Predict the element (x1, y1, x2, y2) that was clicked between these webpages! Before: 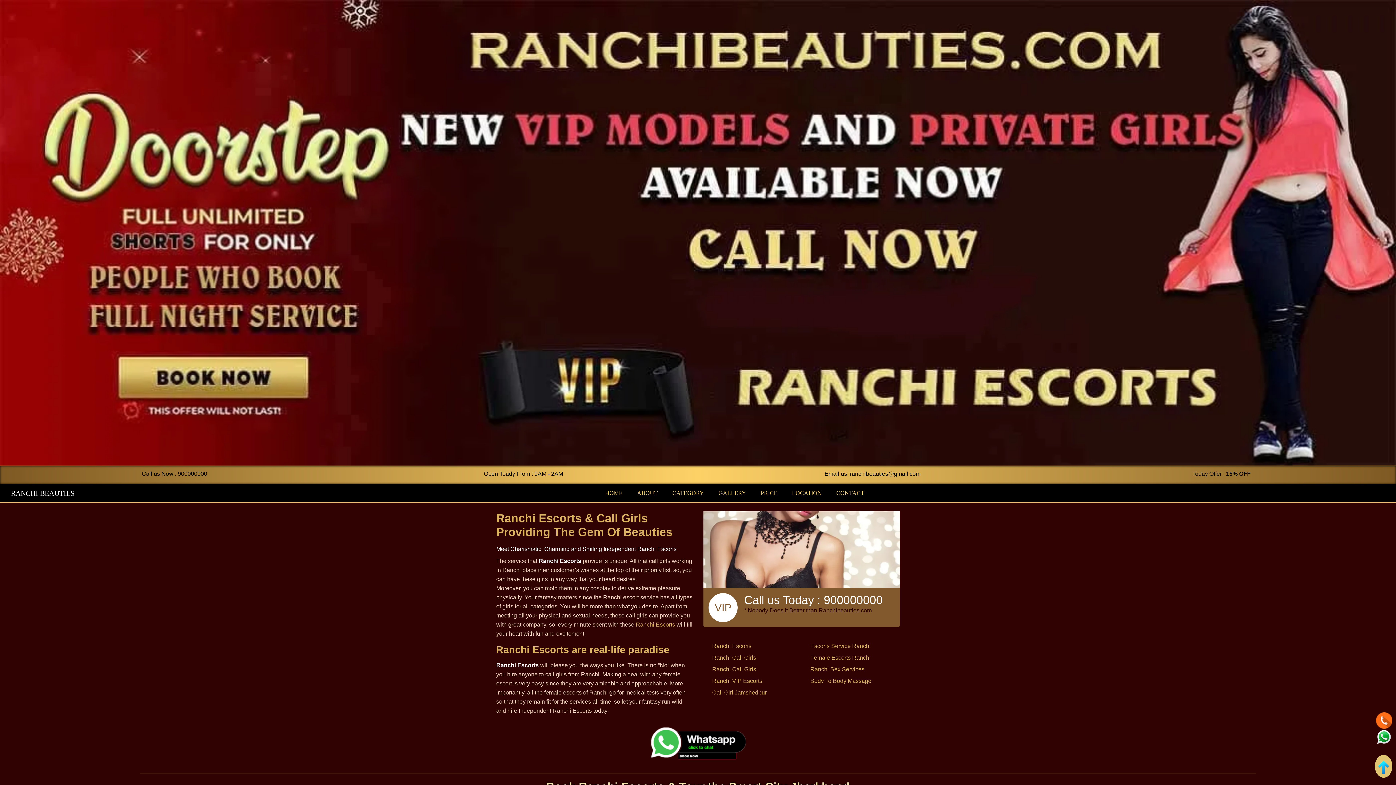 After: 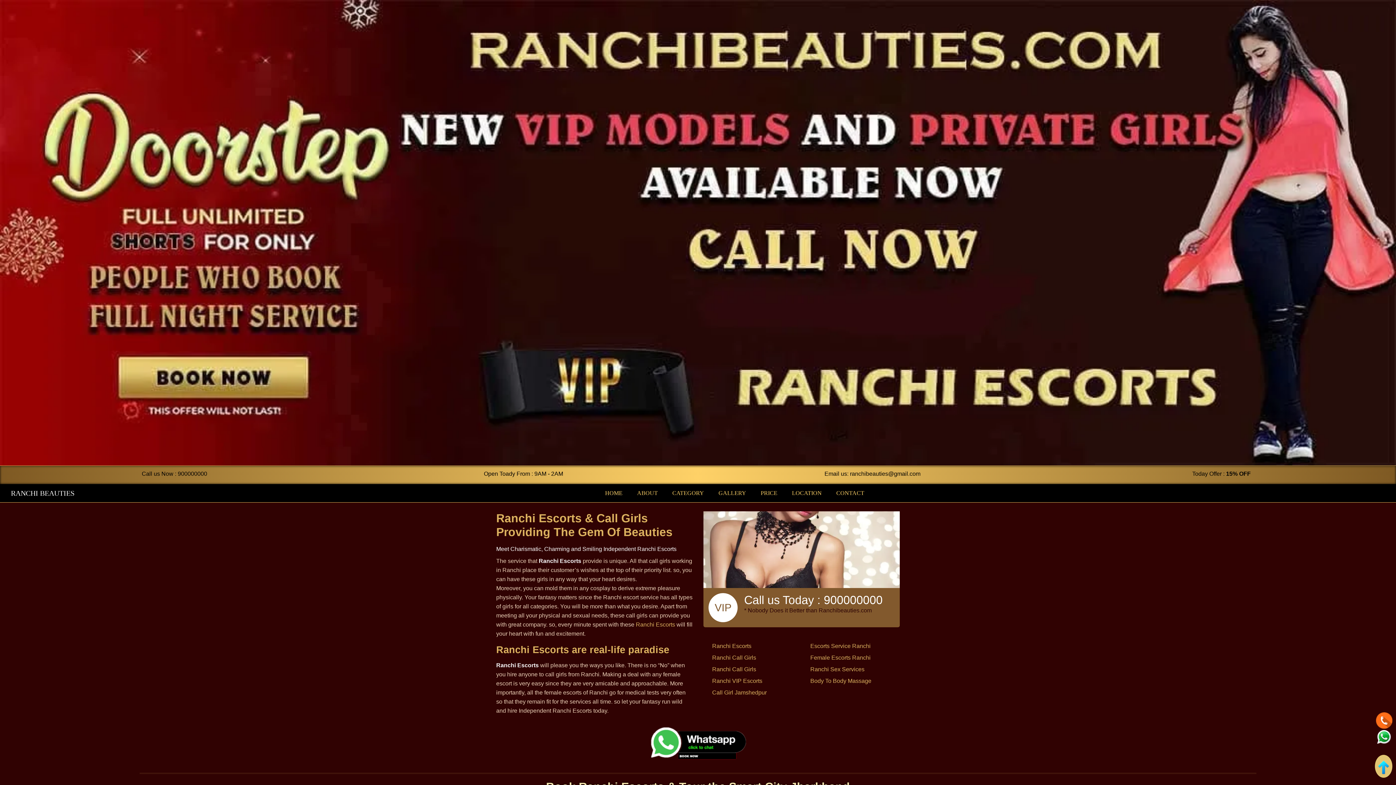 Action: label: Ranchi VIP Escorts bbox: (712, 678, 762, 684)